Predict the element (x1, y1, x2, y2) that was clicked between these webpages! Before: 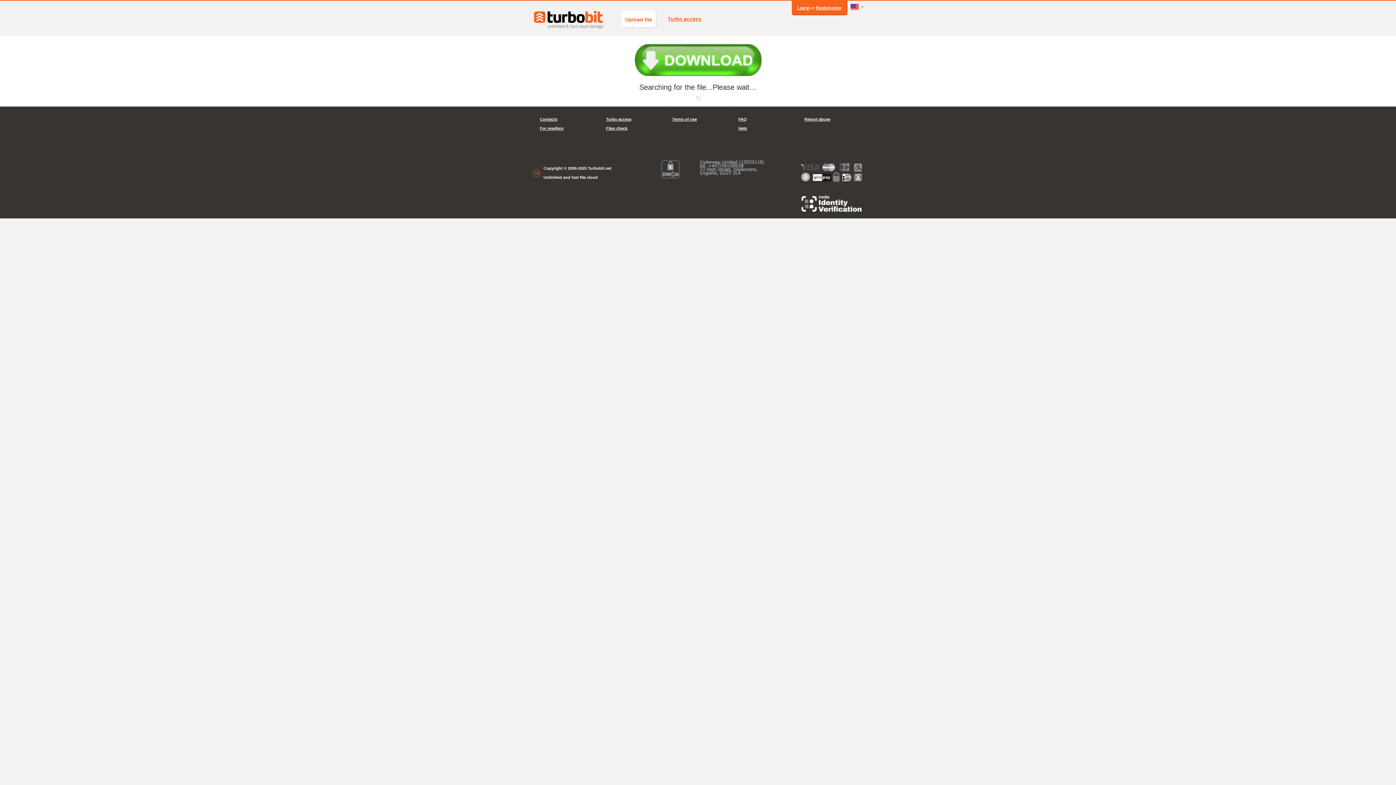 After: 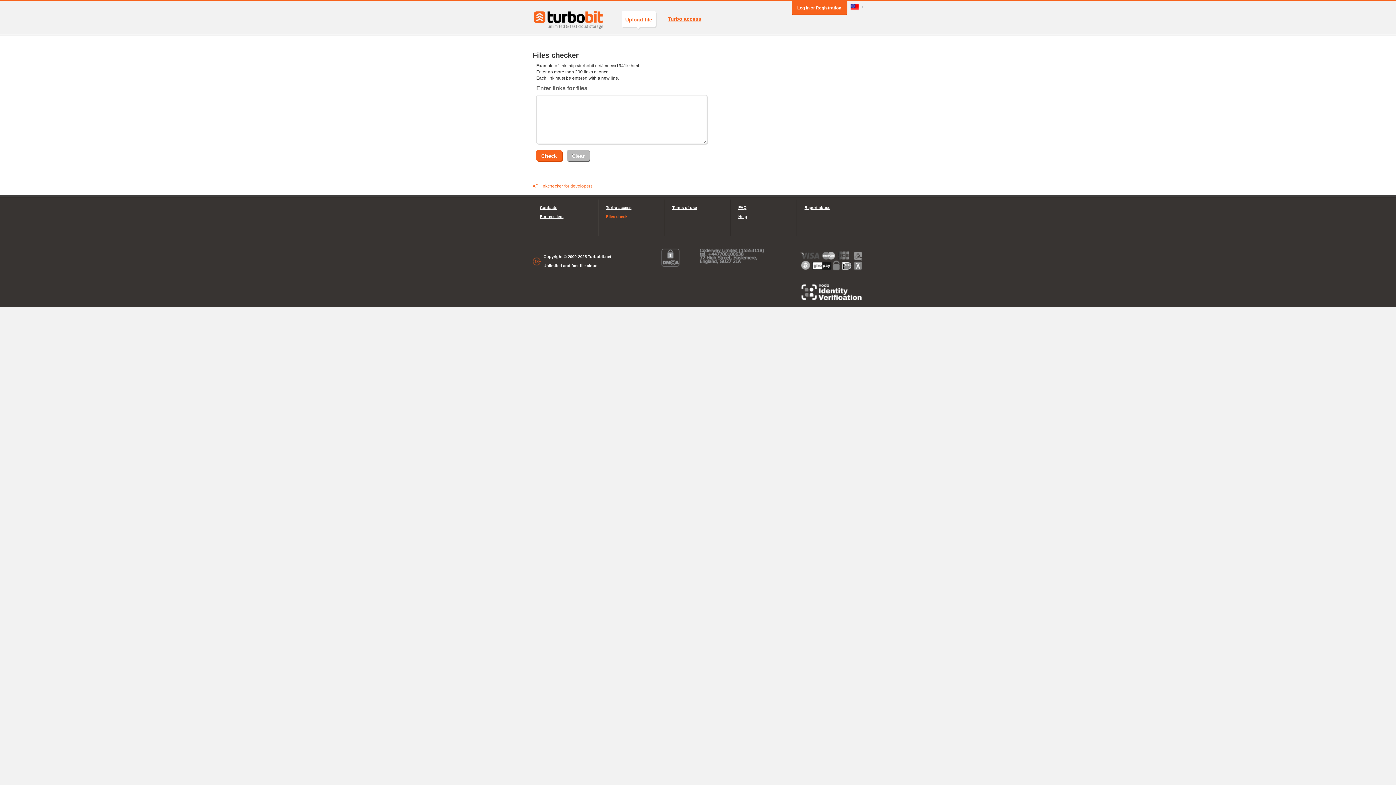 Action: label: Files check bbox: (606, 124, 657, 133)